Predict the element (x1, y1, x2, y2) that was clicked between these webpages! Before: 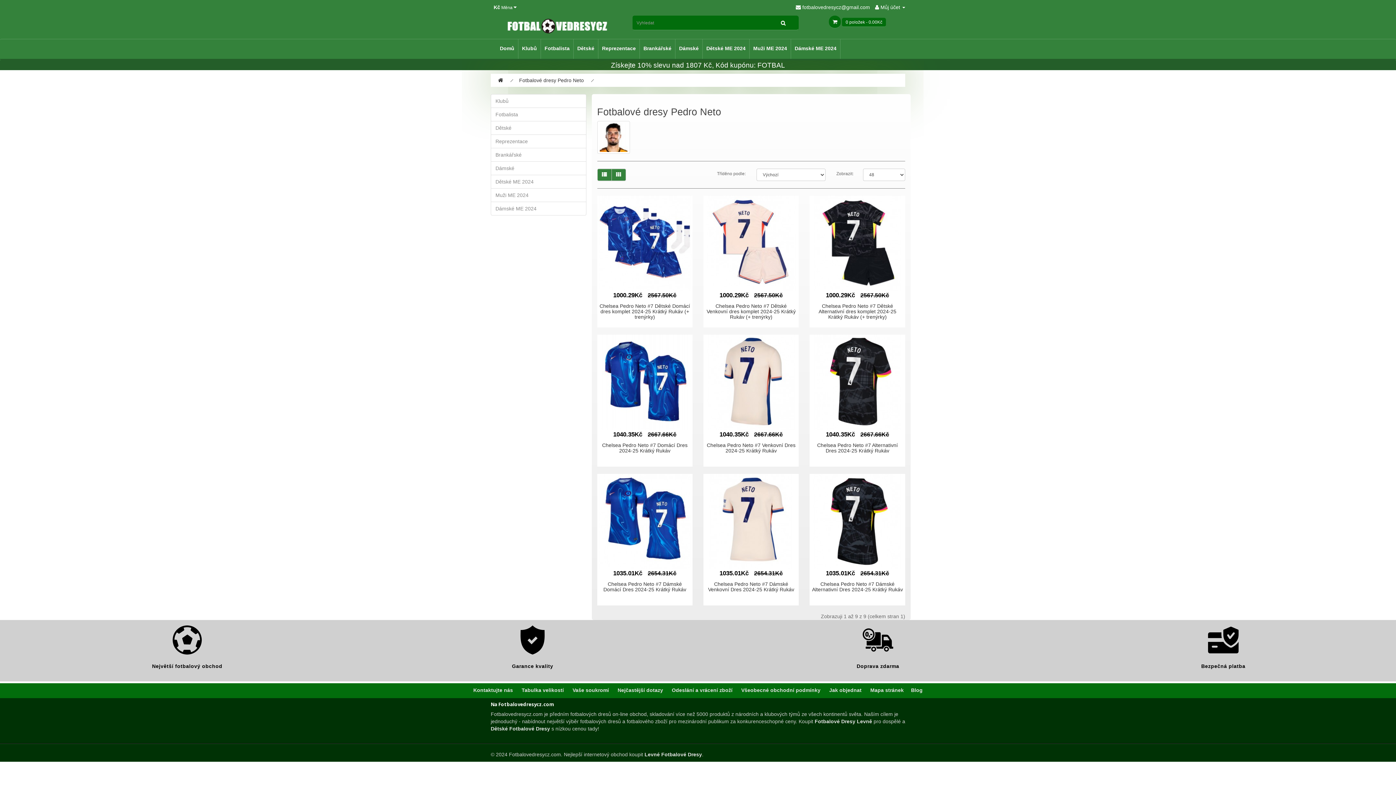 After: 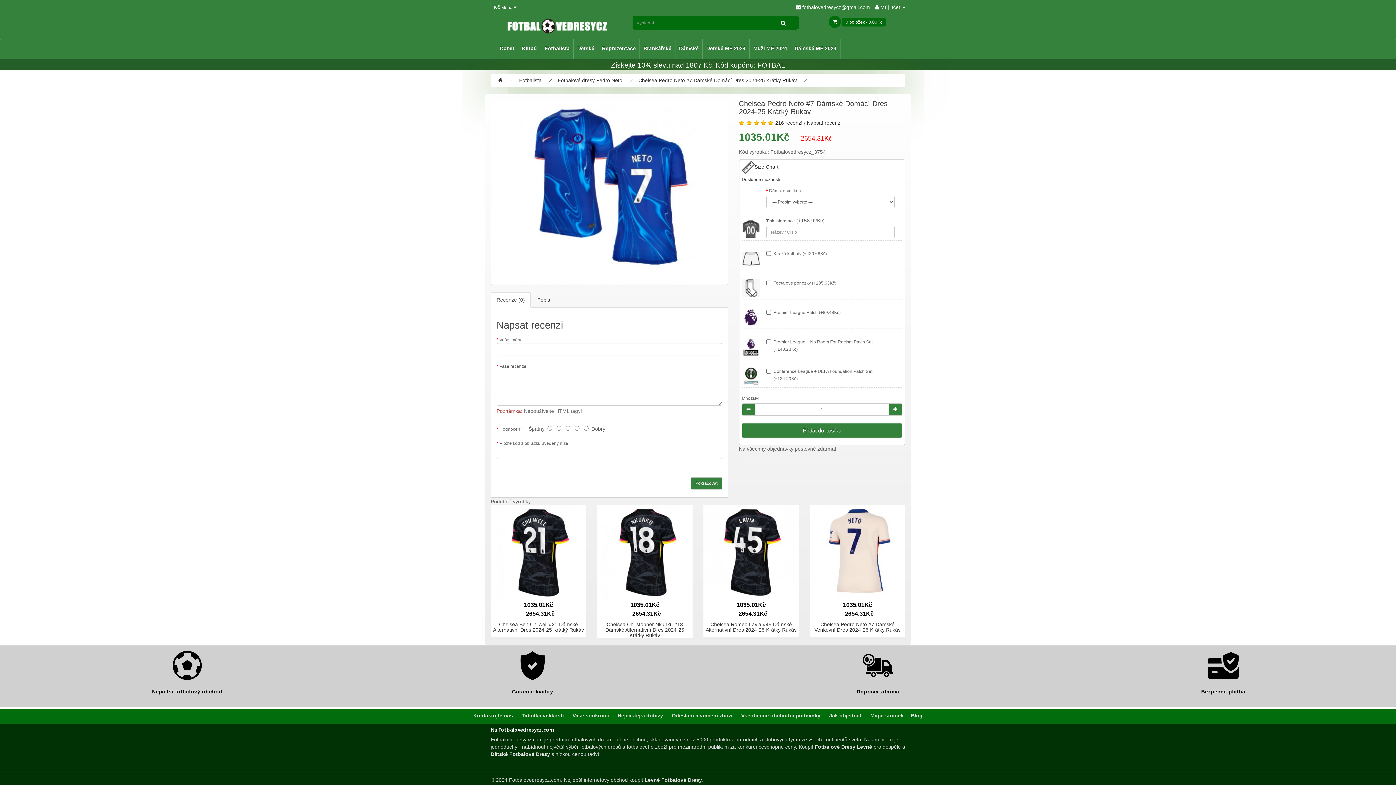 Action: label: Chelsea Pedro Neto #7 Dámské Domácí Dres 2024-25 Krátký Rukáv bbox: (603, 581, 686, 592)